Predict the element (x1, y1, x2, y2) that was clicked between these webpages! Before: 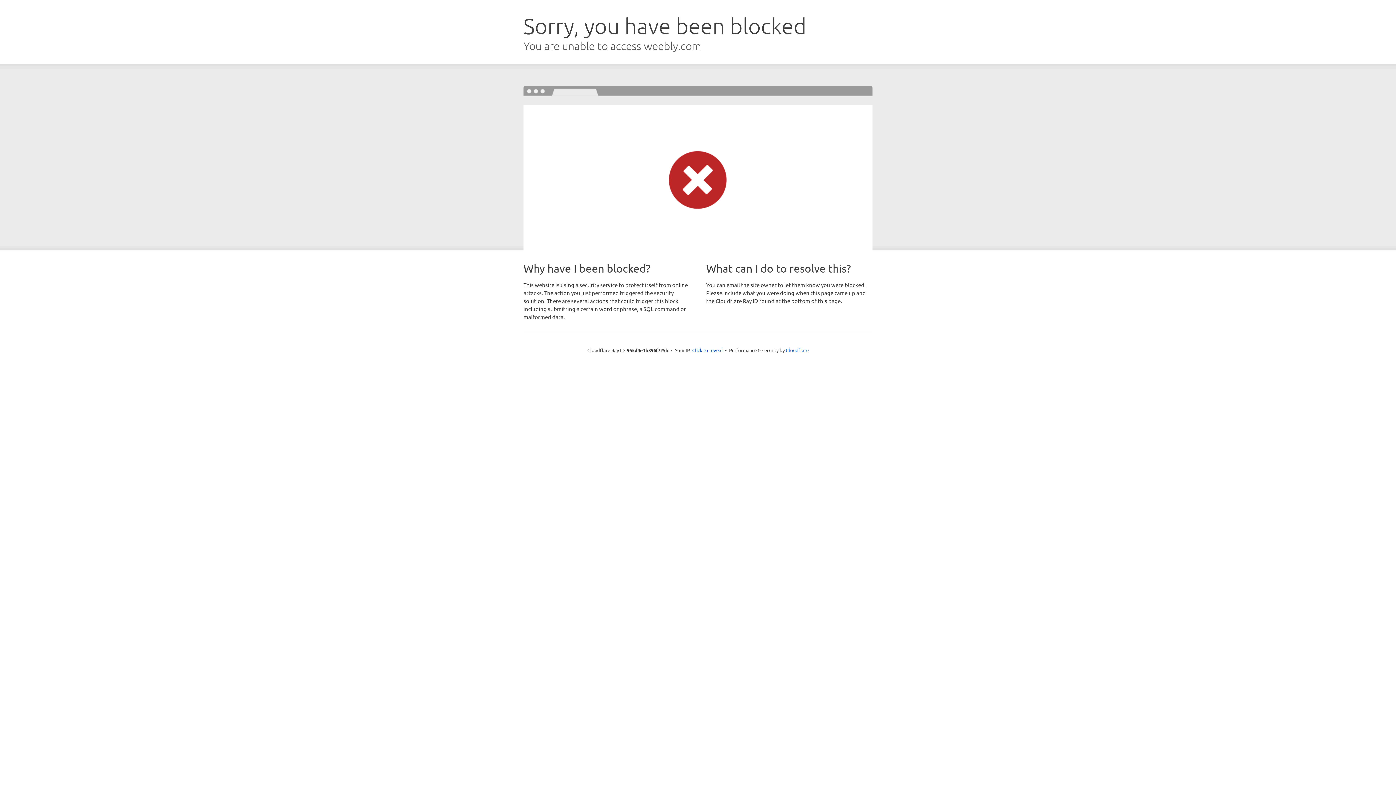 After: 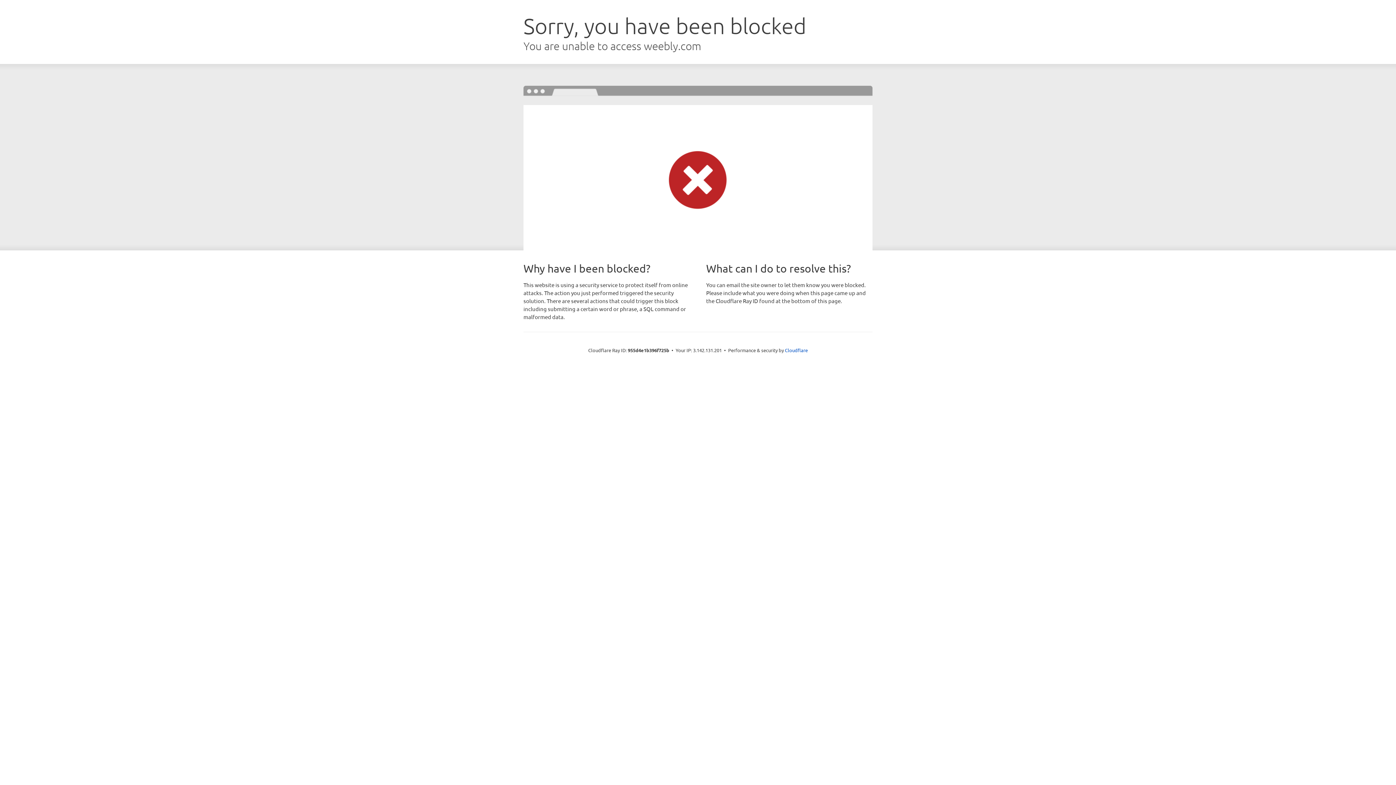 Action: bbox: (692, 346, 722, 353) label: Click to reveal